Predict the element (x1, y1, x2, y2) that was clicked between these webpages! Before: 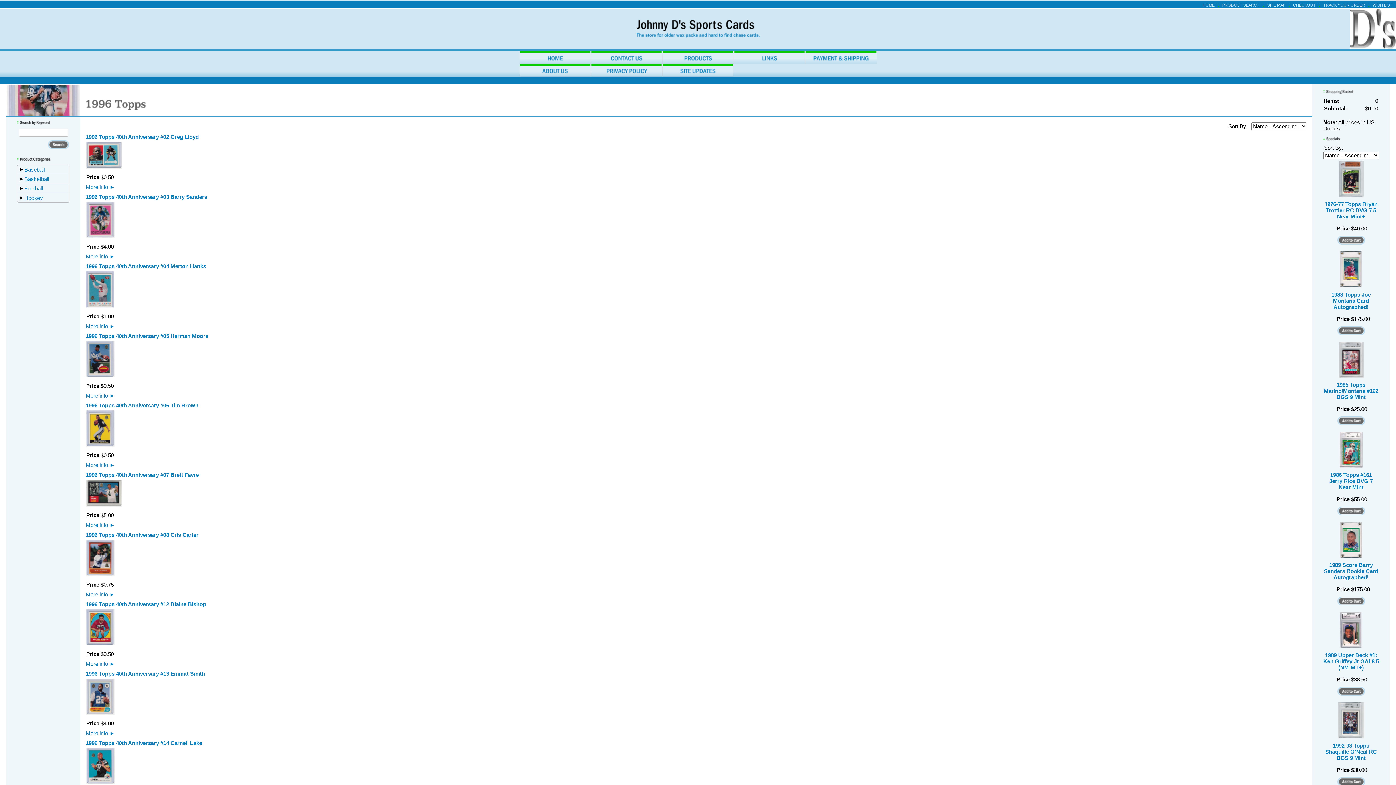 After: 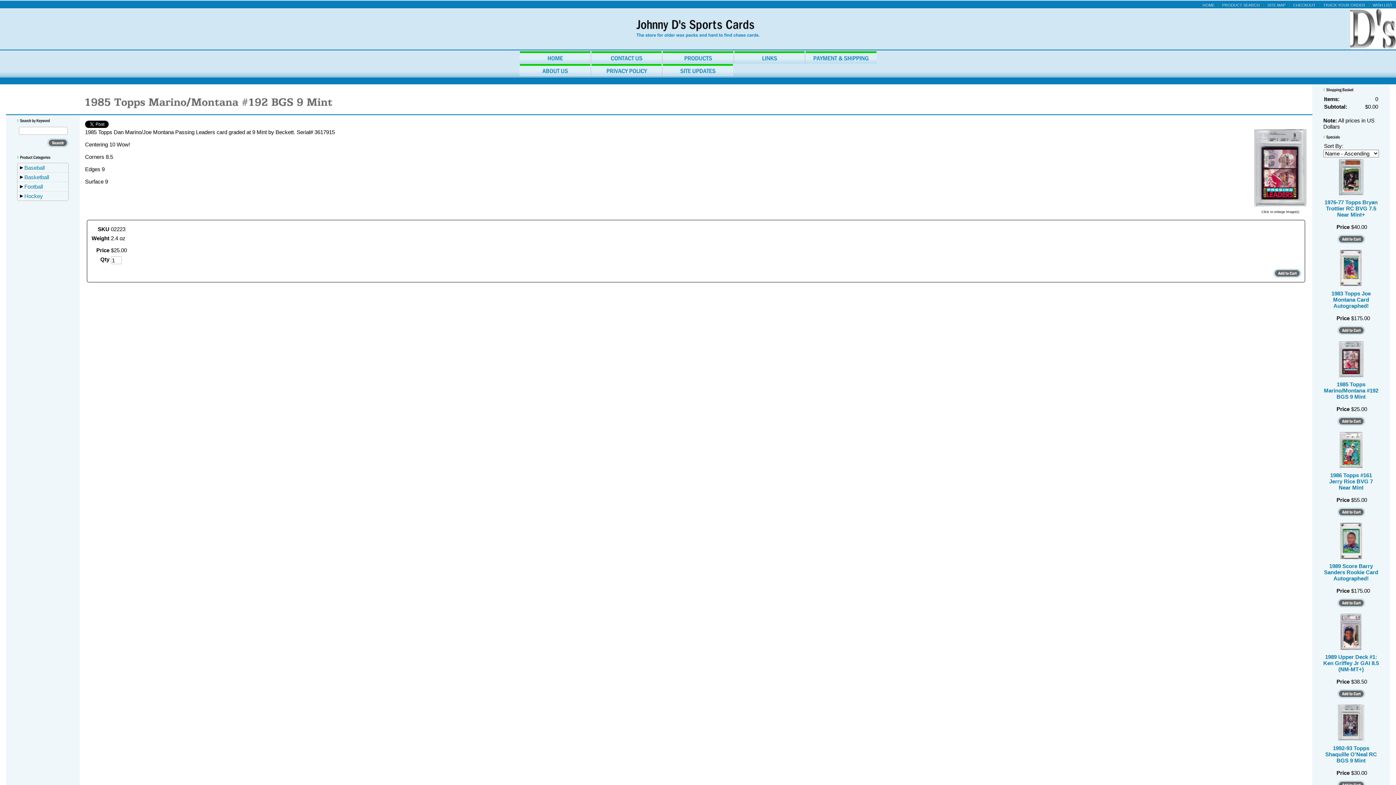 Action: bbox: (1323, 341, 1379, 378)